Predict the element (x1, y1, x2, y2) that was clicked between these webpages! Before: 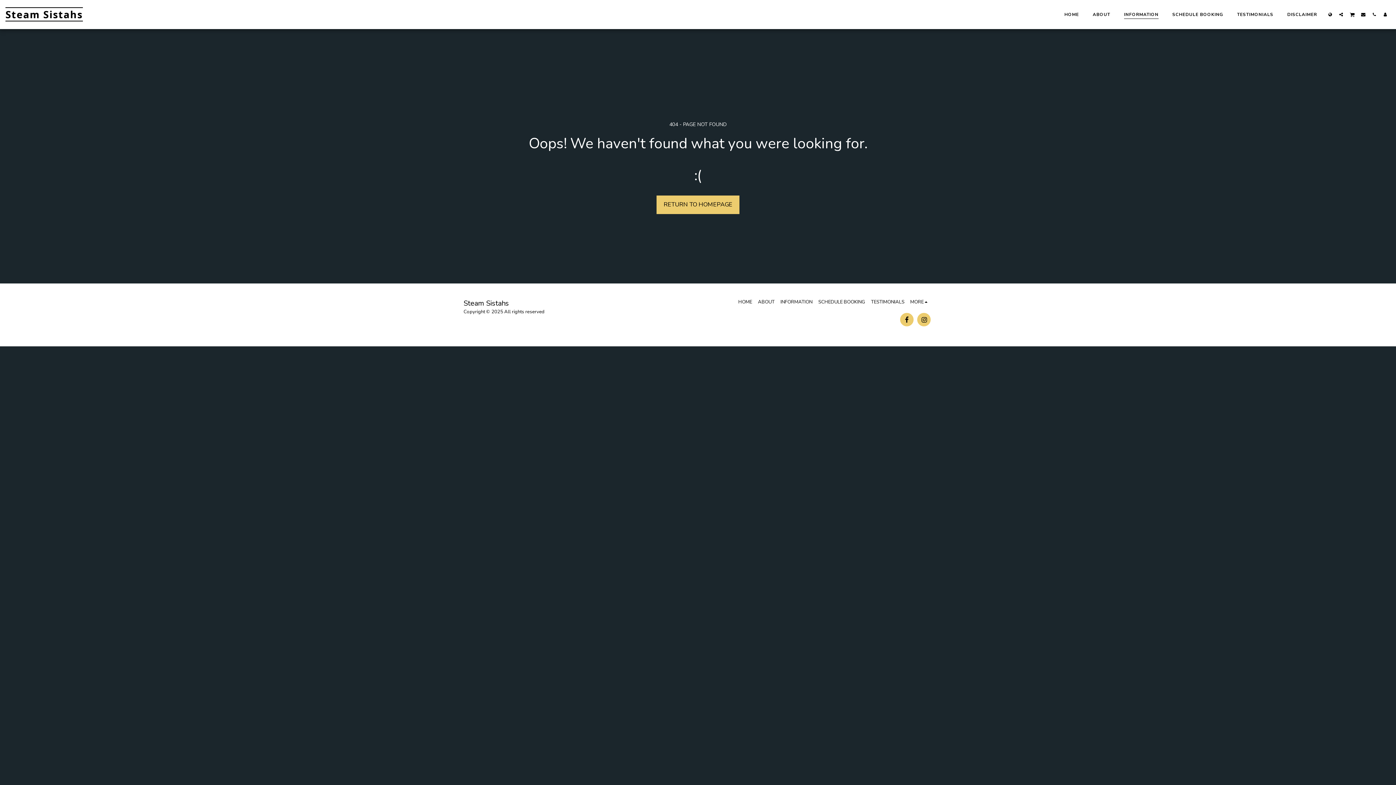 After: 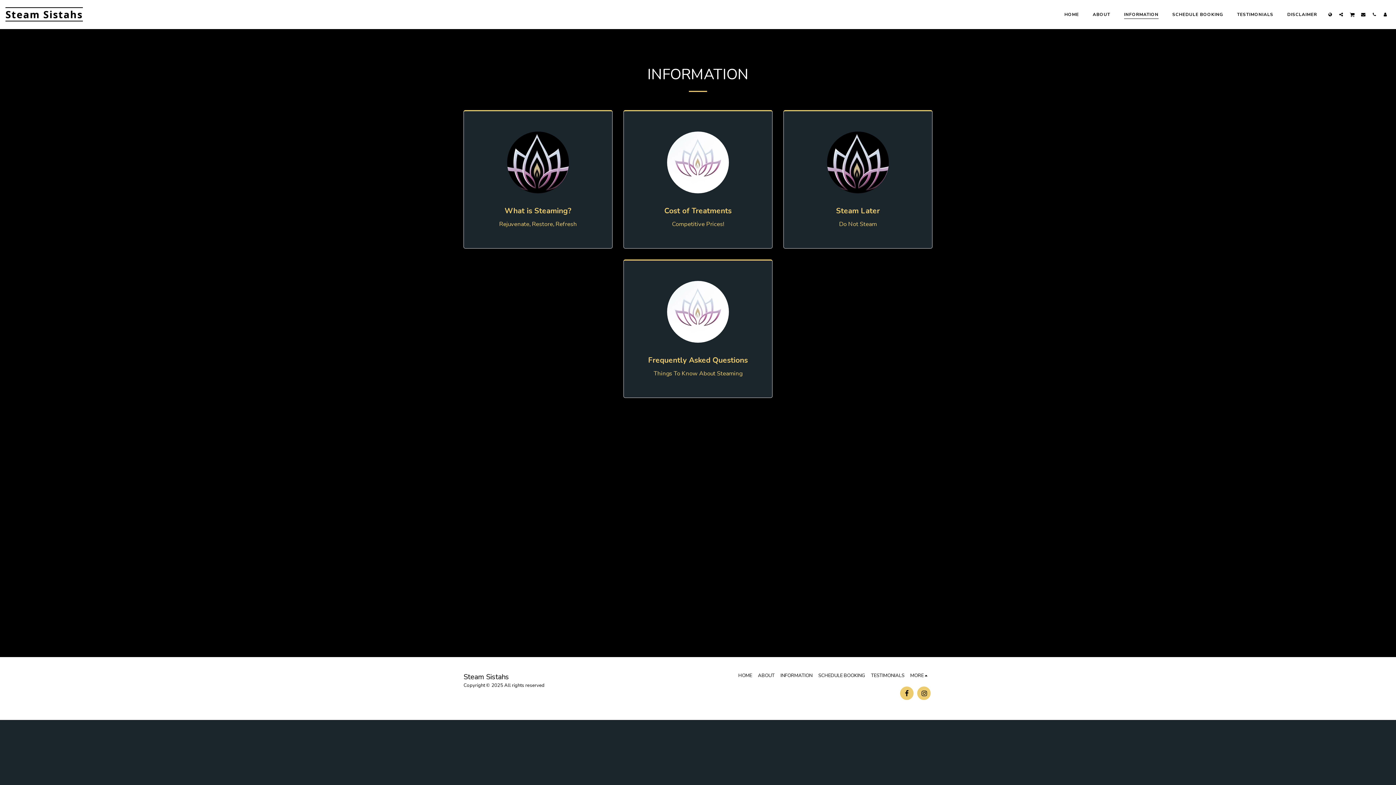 Action: label: INFORMATION bbox: (780, 298, 812, 305)